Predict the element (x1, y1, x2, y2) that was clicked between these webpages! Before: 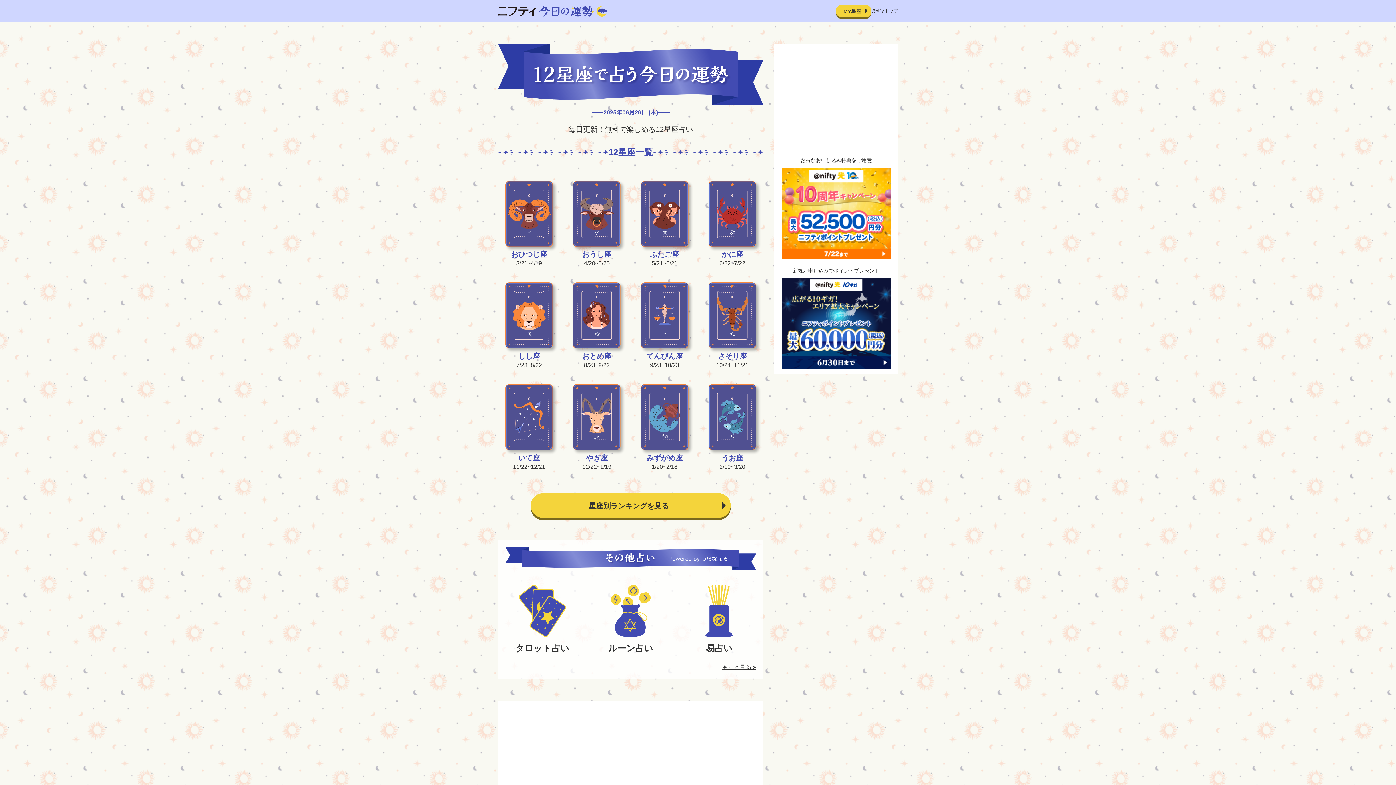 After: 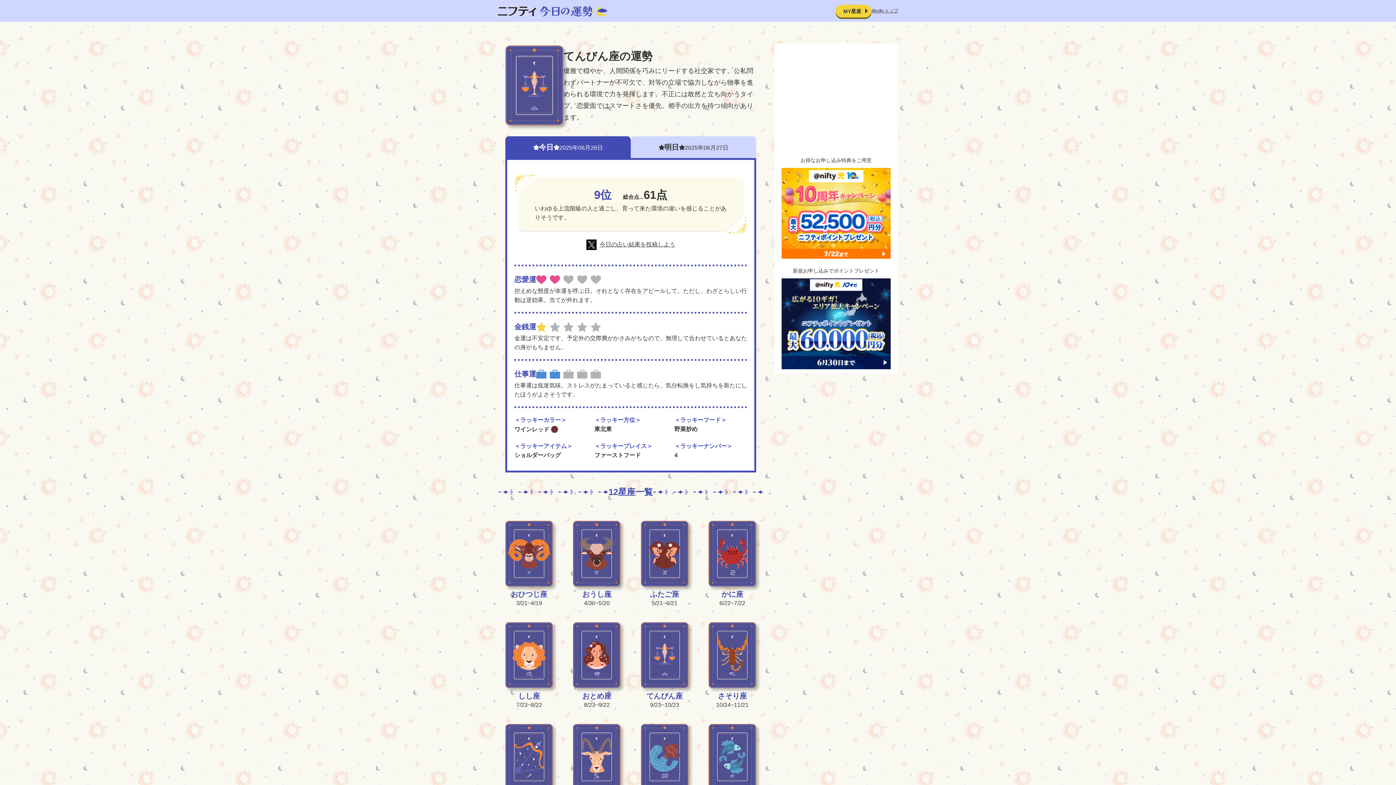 Action: bbox: (640, 282, 688, 369) label: てんびん座

9/23~10/23